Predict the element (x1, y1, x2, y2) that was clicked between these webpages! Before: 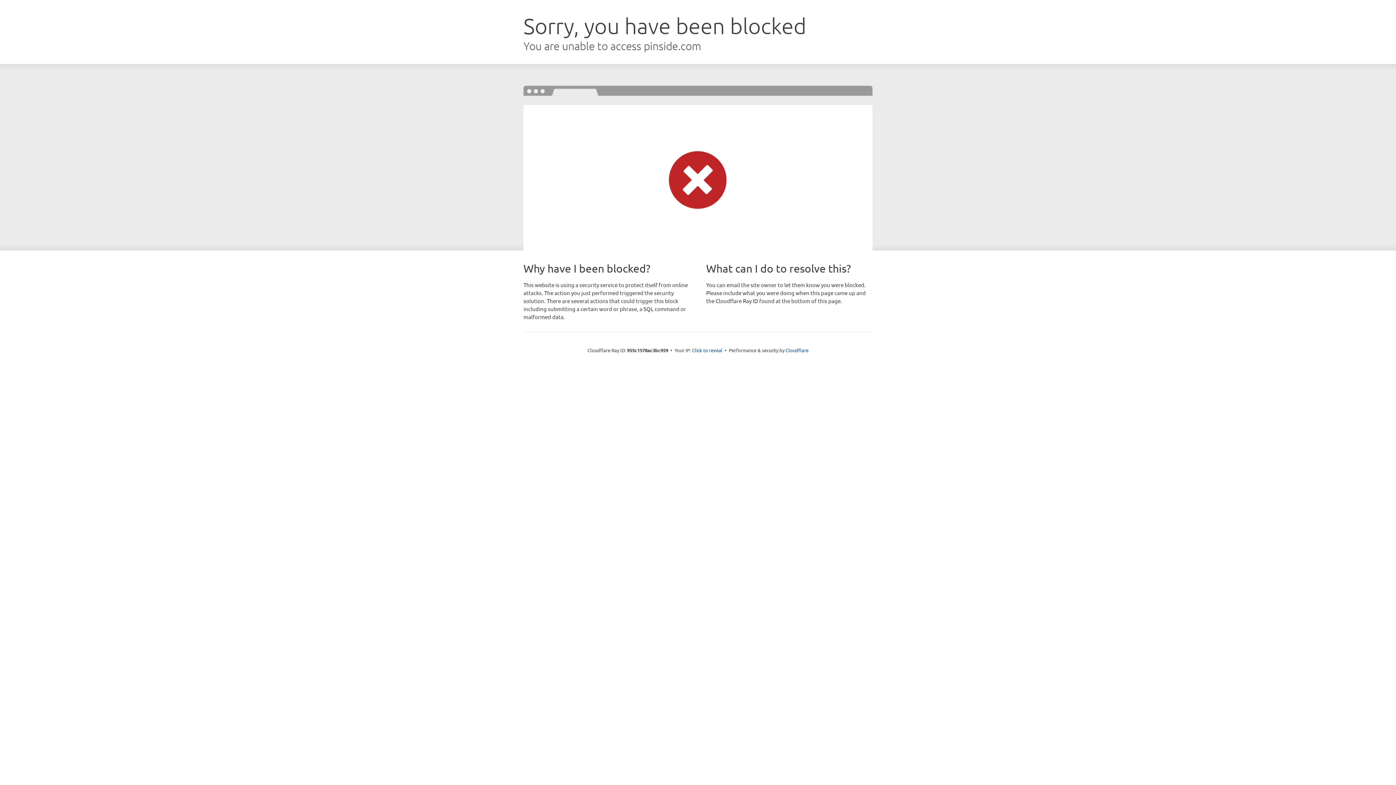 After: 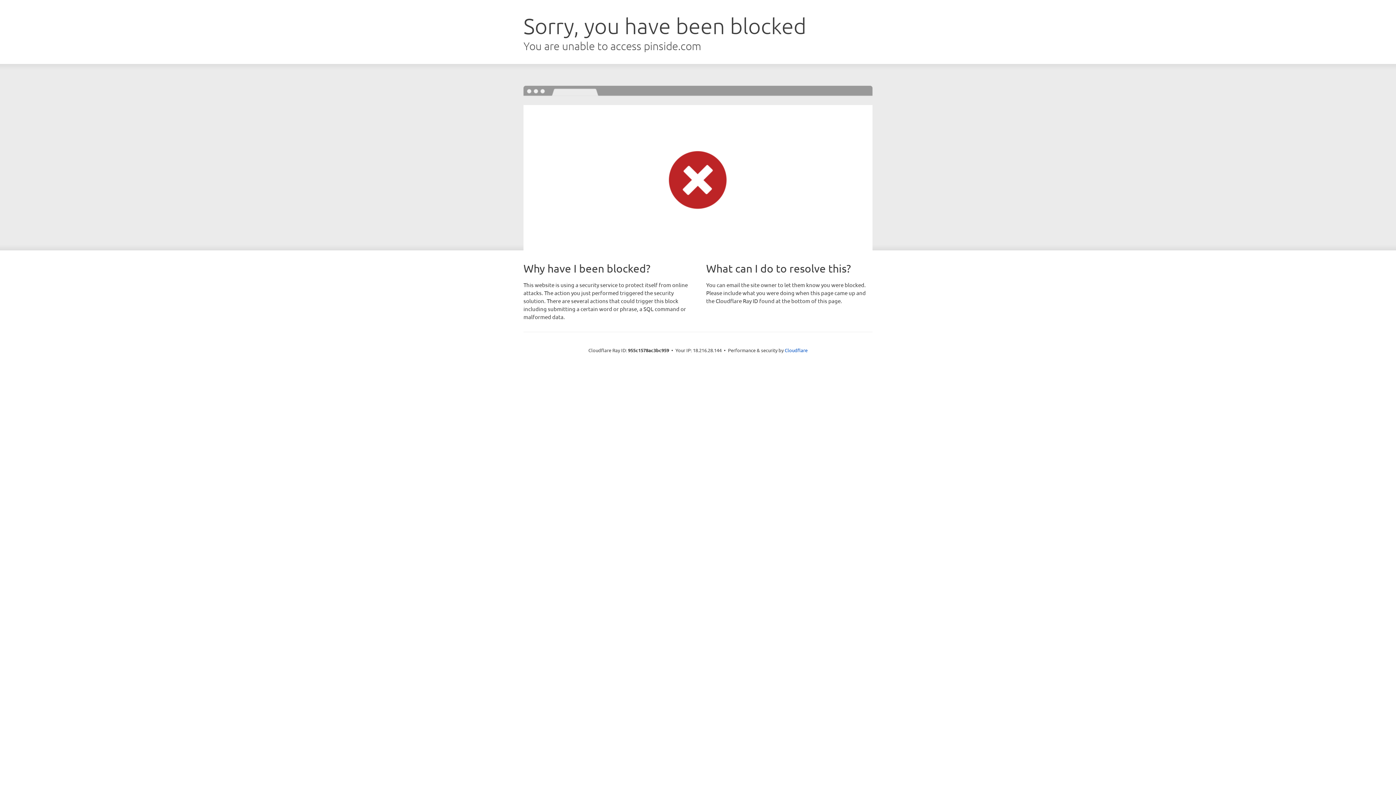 Action: label: Click to reveal bbox: (692, 346, 722, 353)